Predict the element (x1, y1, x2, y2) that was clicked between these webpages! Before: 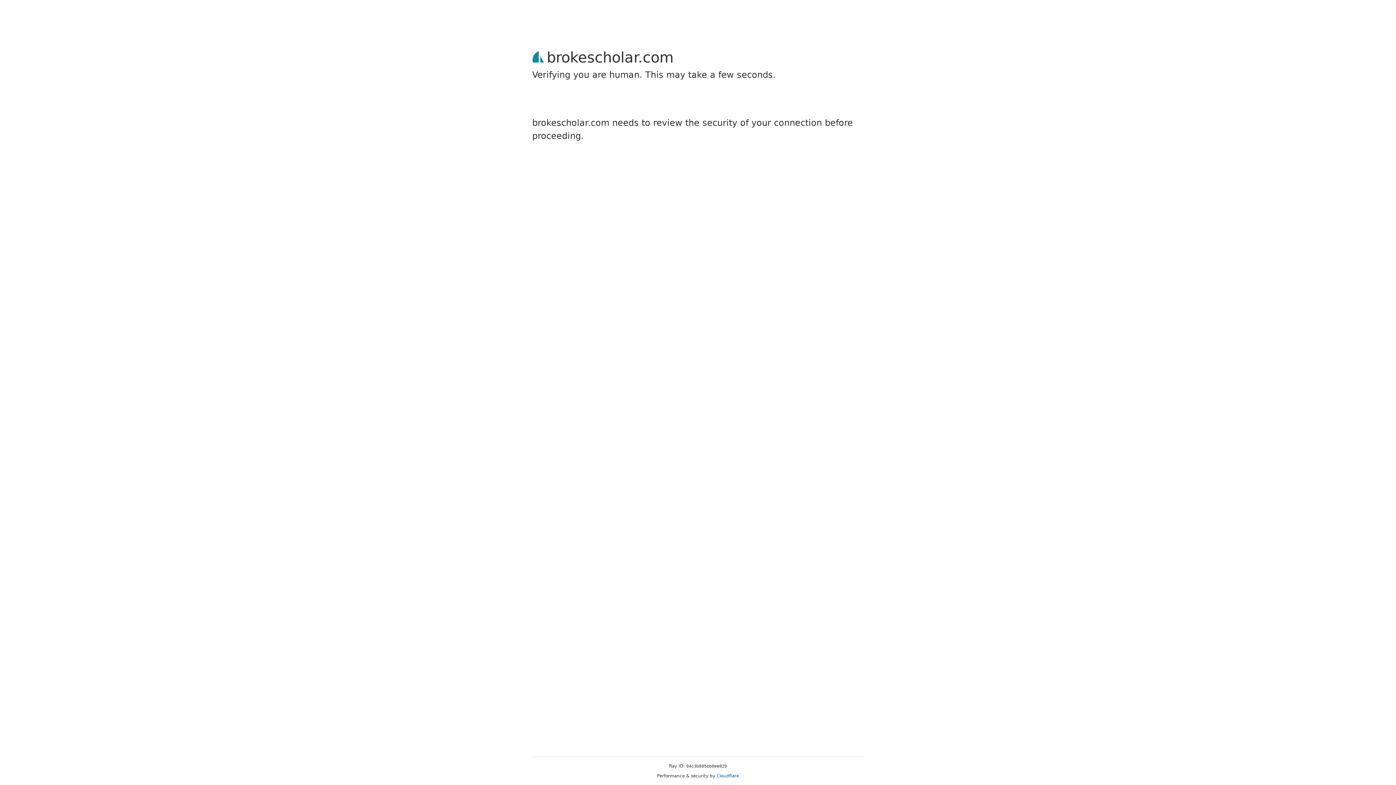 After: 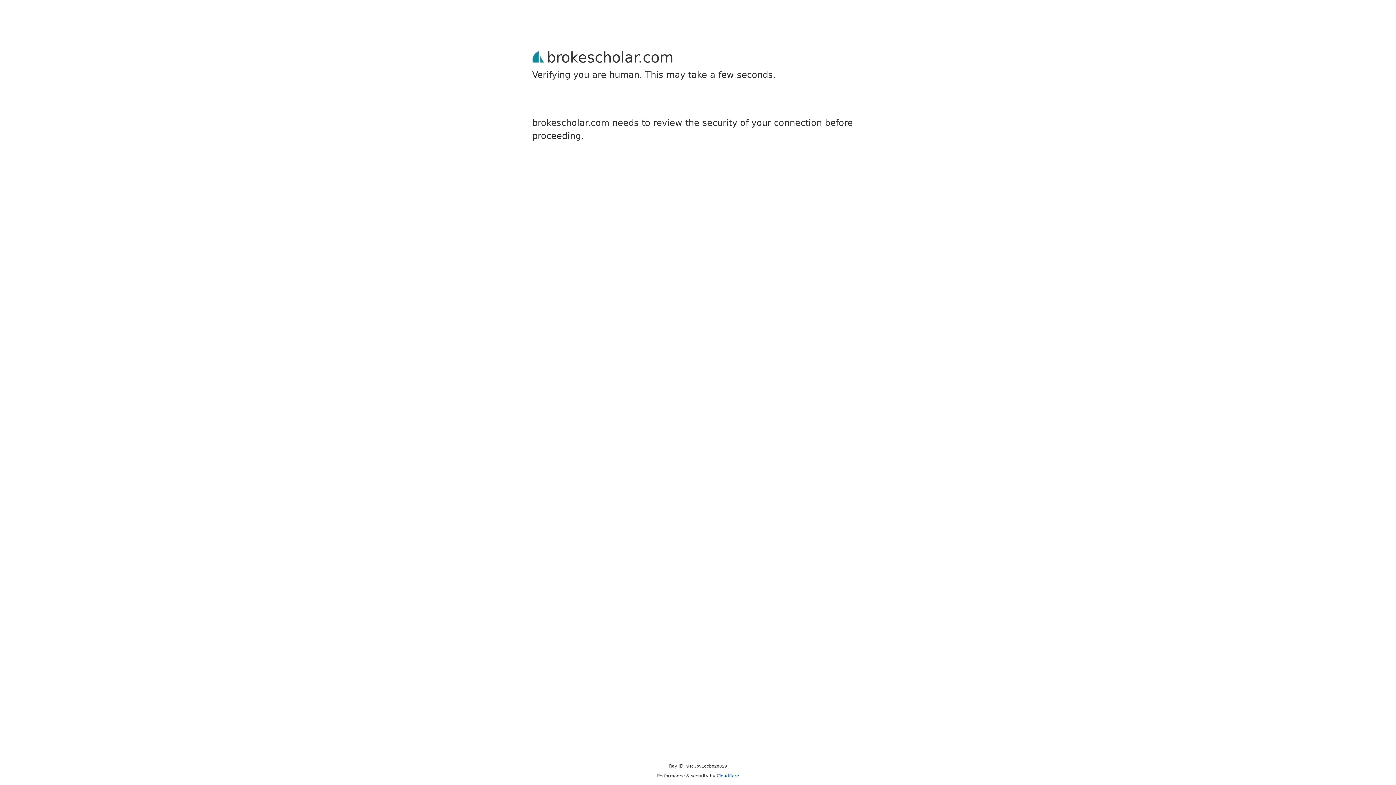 Action: label: Cloudflare bbox: (716, 773, 739, 778)